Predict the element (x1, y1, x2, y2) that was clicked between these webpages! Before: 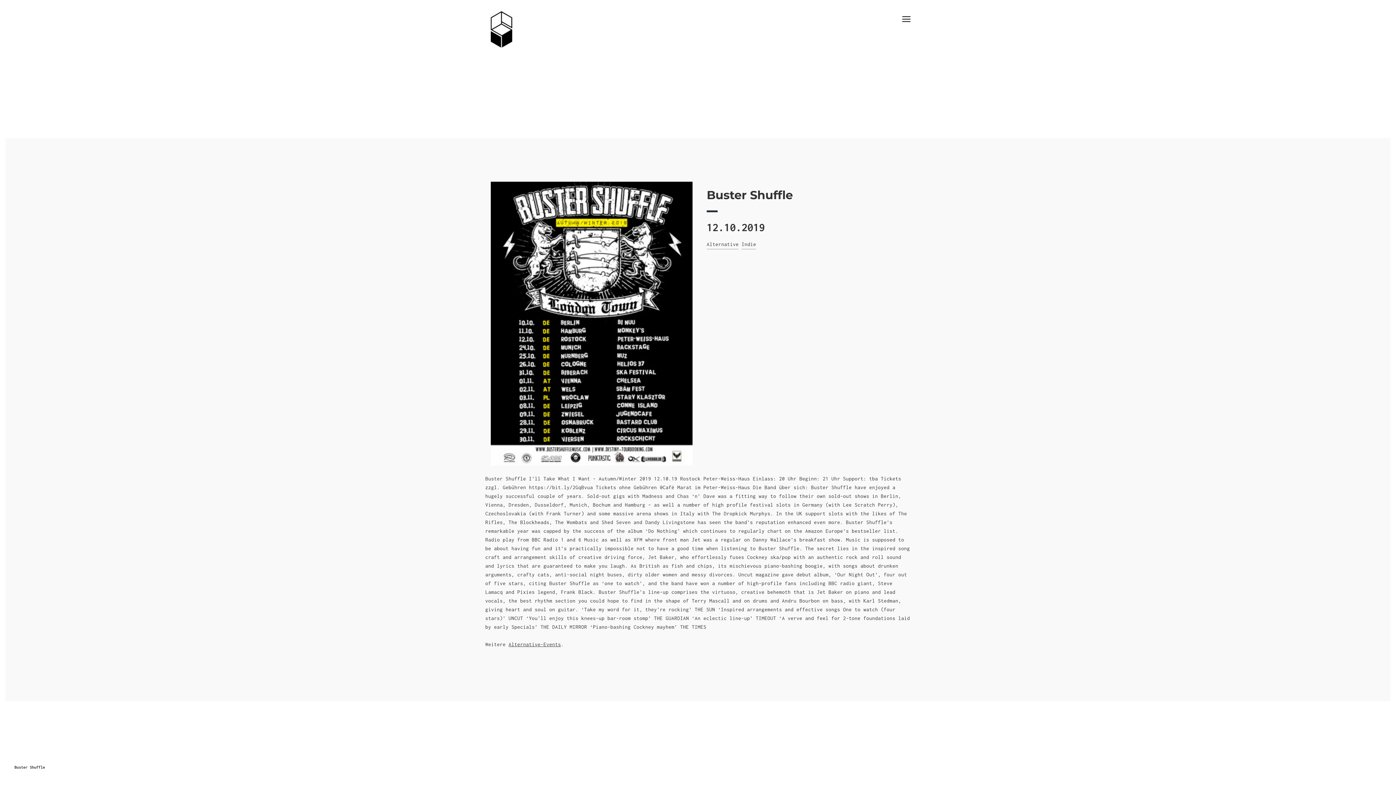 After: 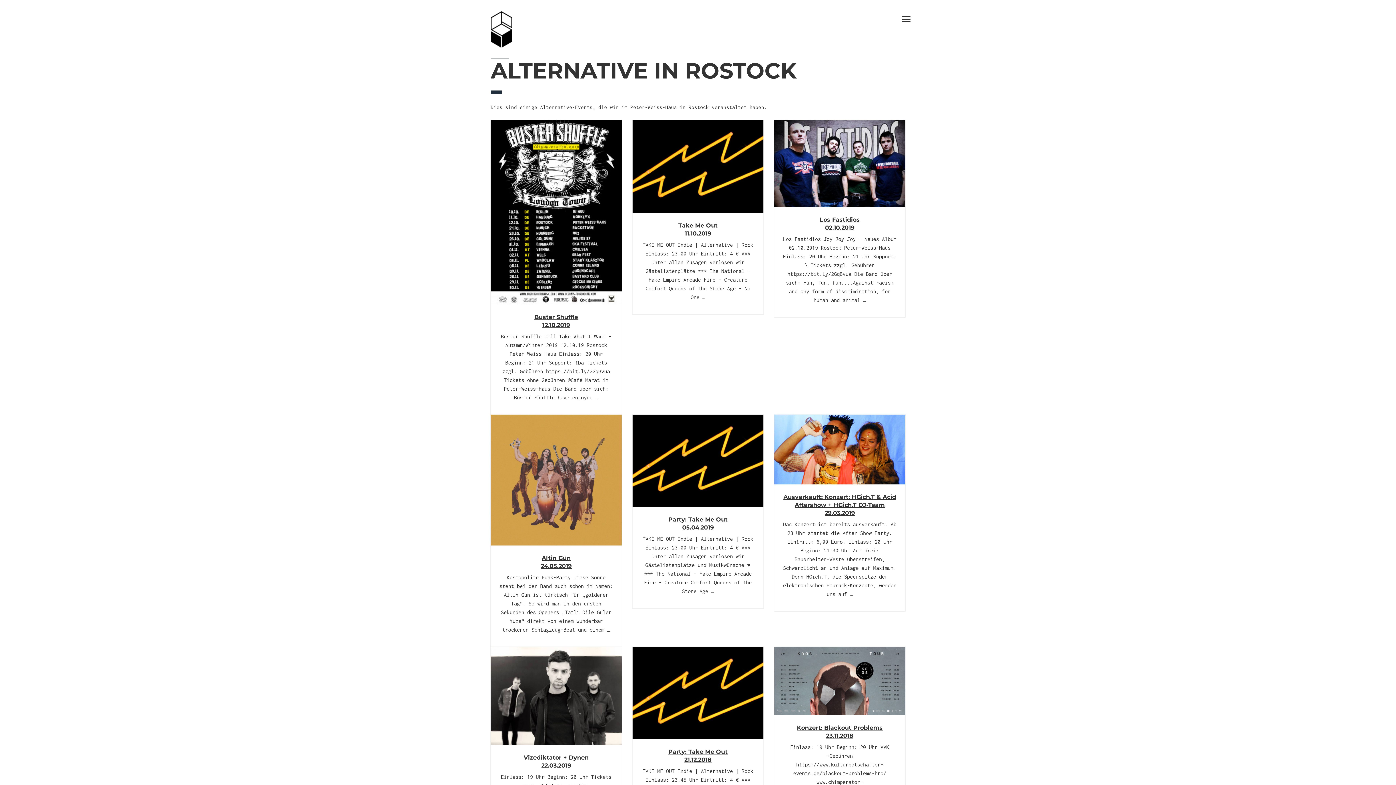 Action: bbox: (508, 641, 561, 647) label: Alternative-Events